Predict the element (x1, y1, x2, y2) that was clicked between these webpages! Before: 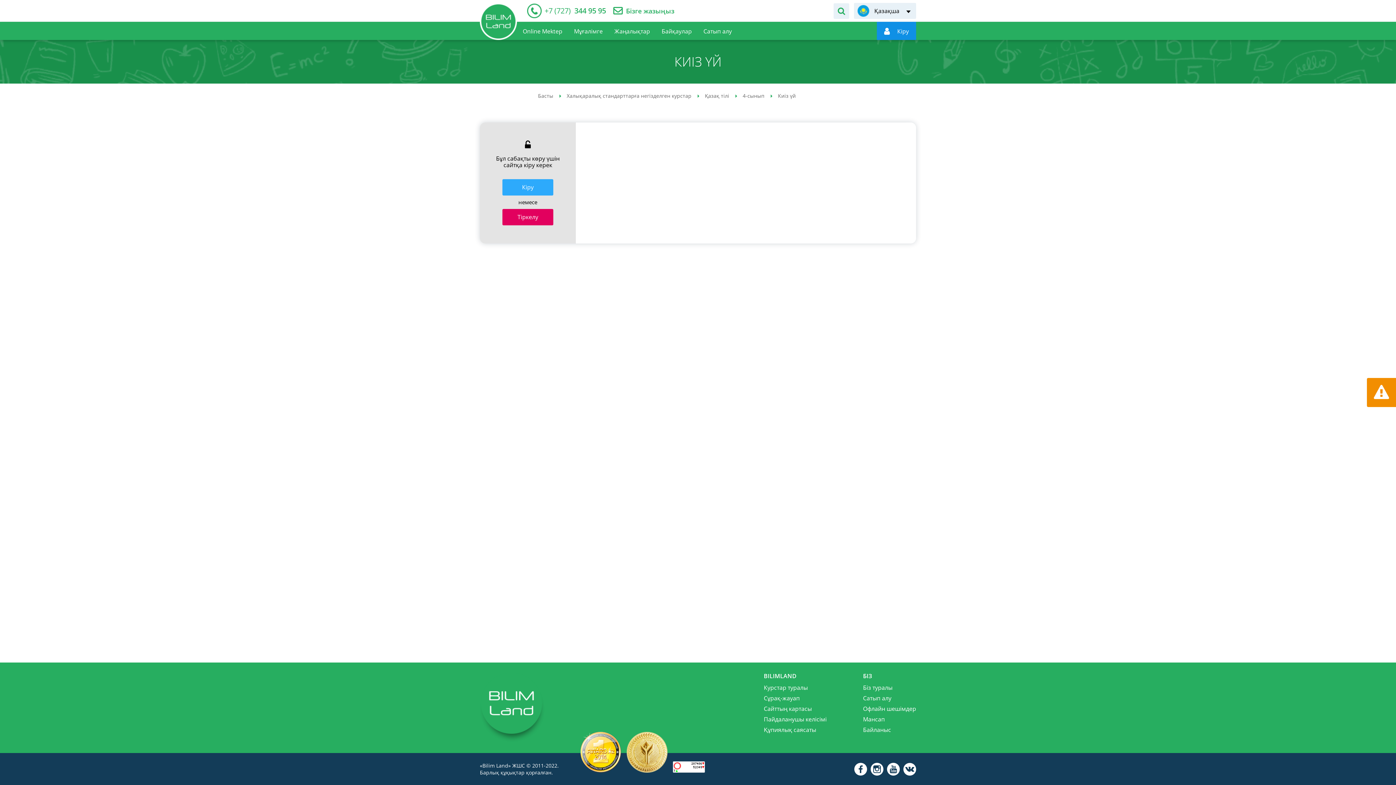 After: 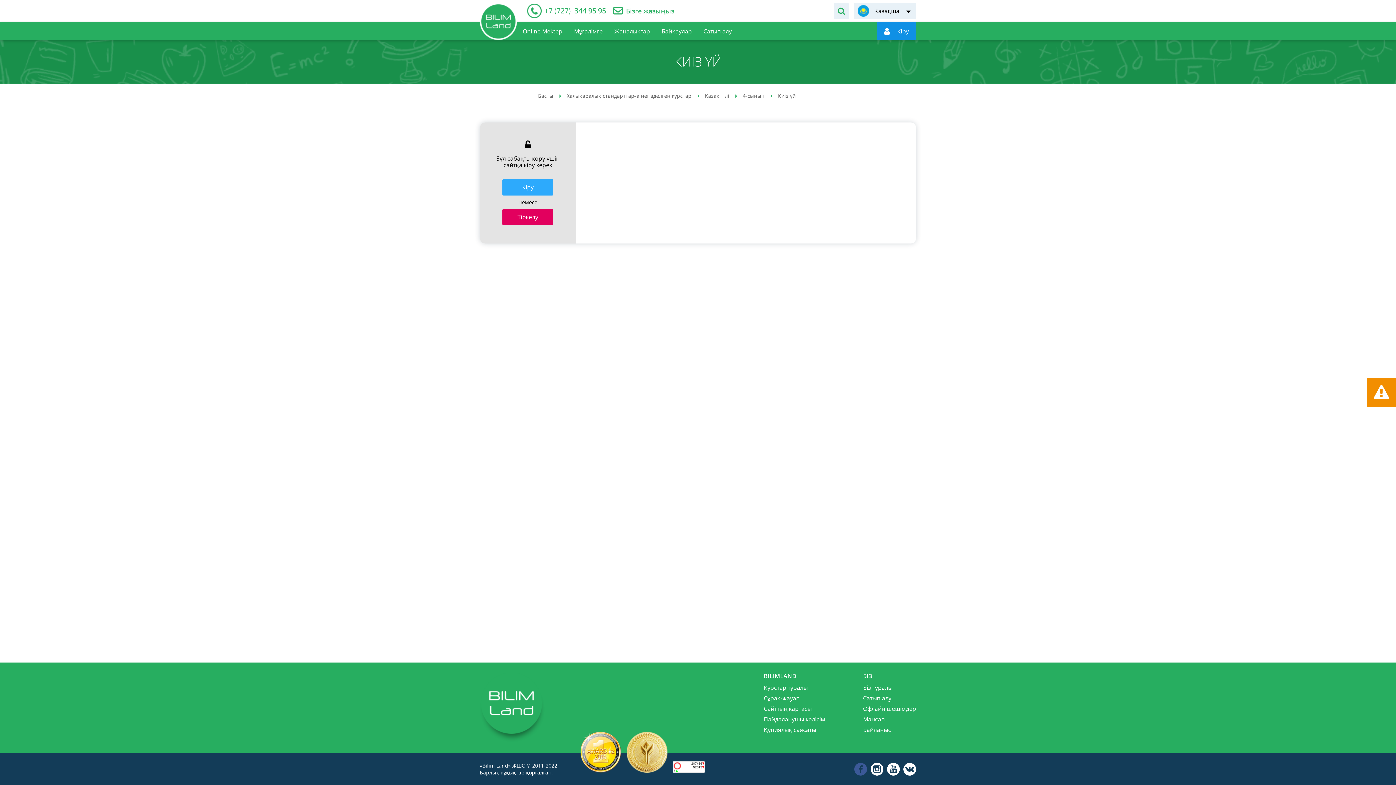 Action: bbox: (854, 763, 867, 775)